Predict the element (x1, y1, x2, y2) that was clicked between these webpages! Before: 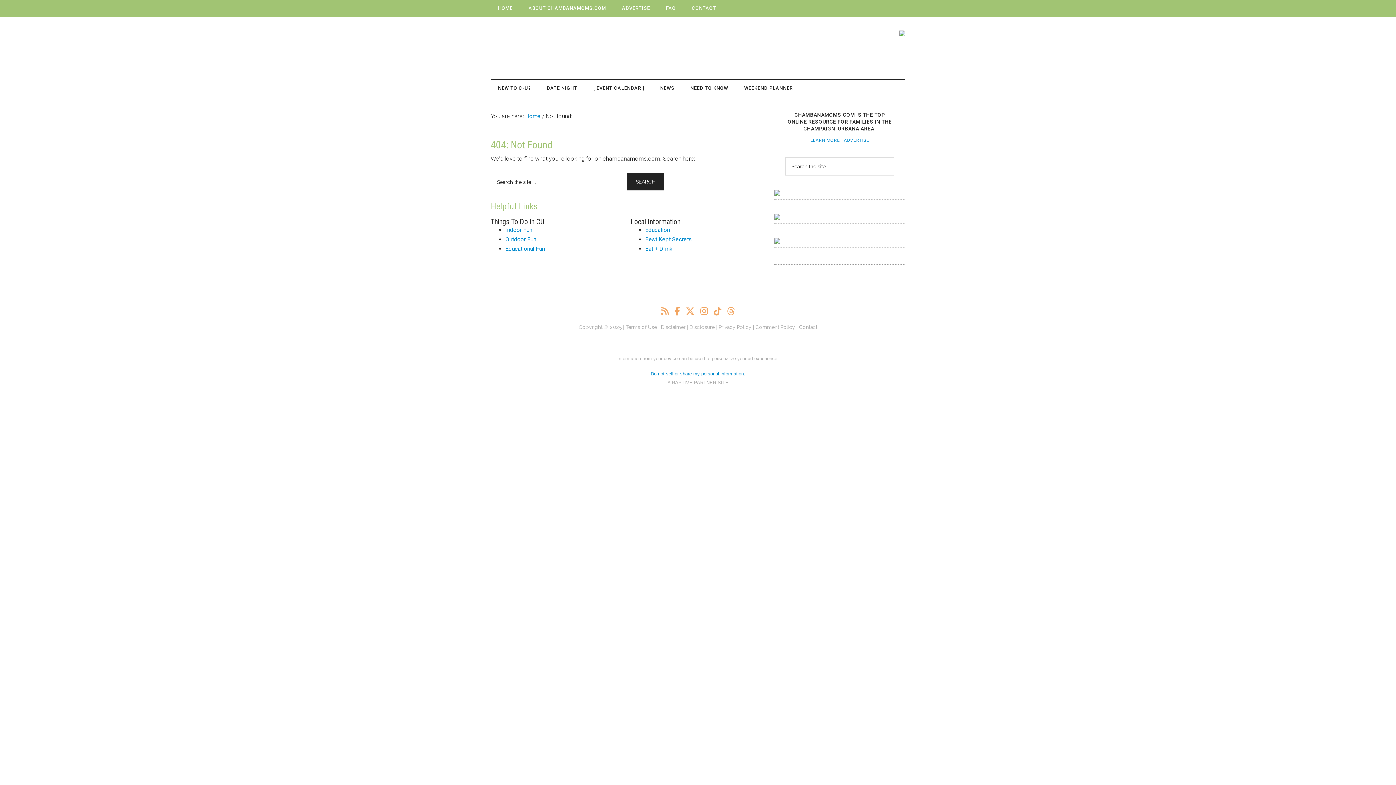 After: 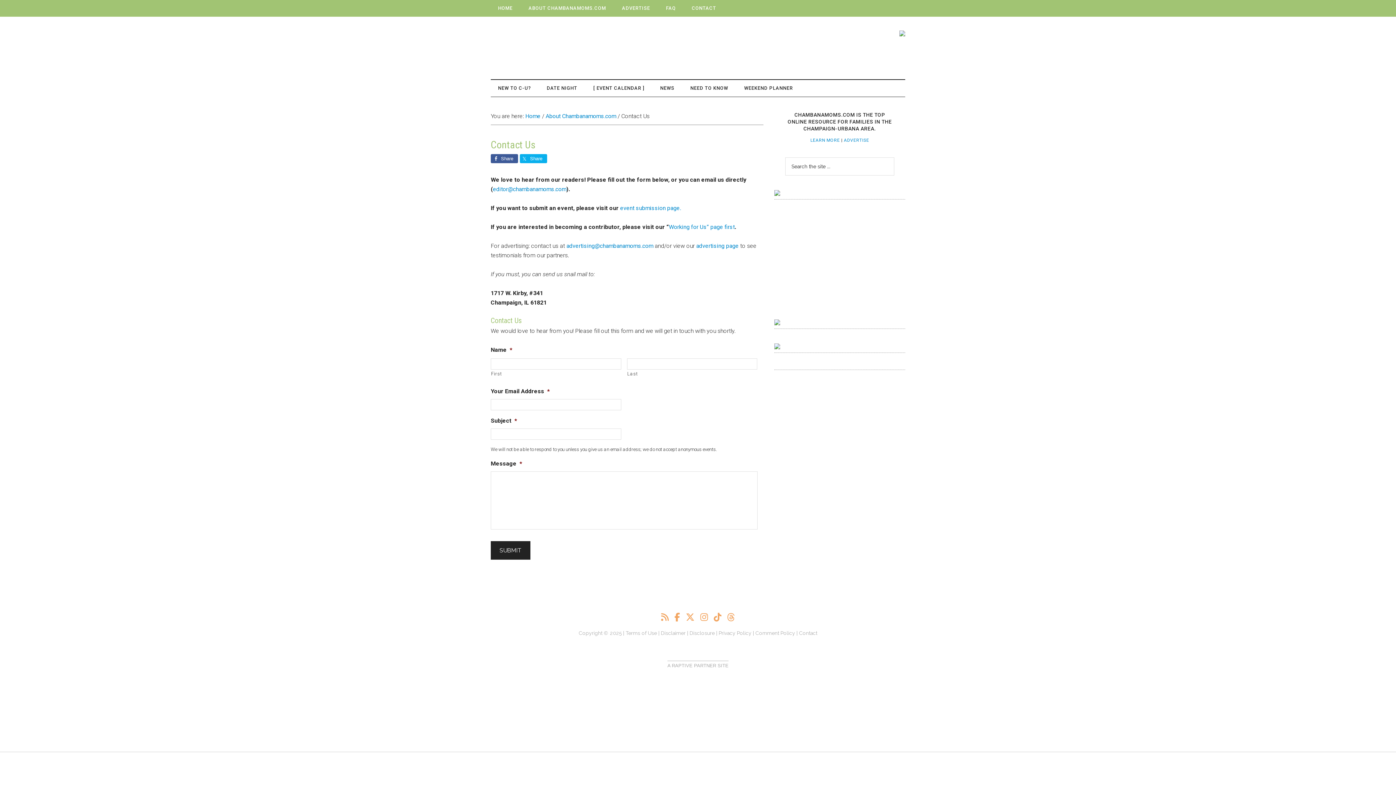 Action: label: Contact bbox: (799, 324, 817, 330)